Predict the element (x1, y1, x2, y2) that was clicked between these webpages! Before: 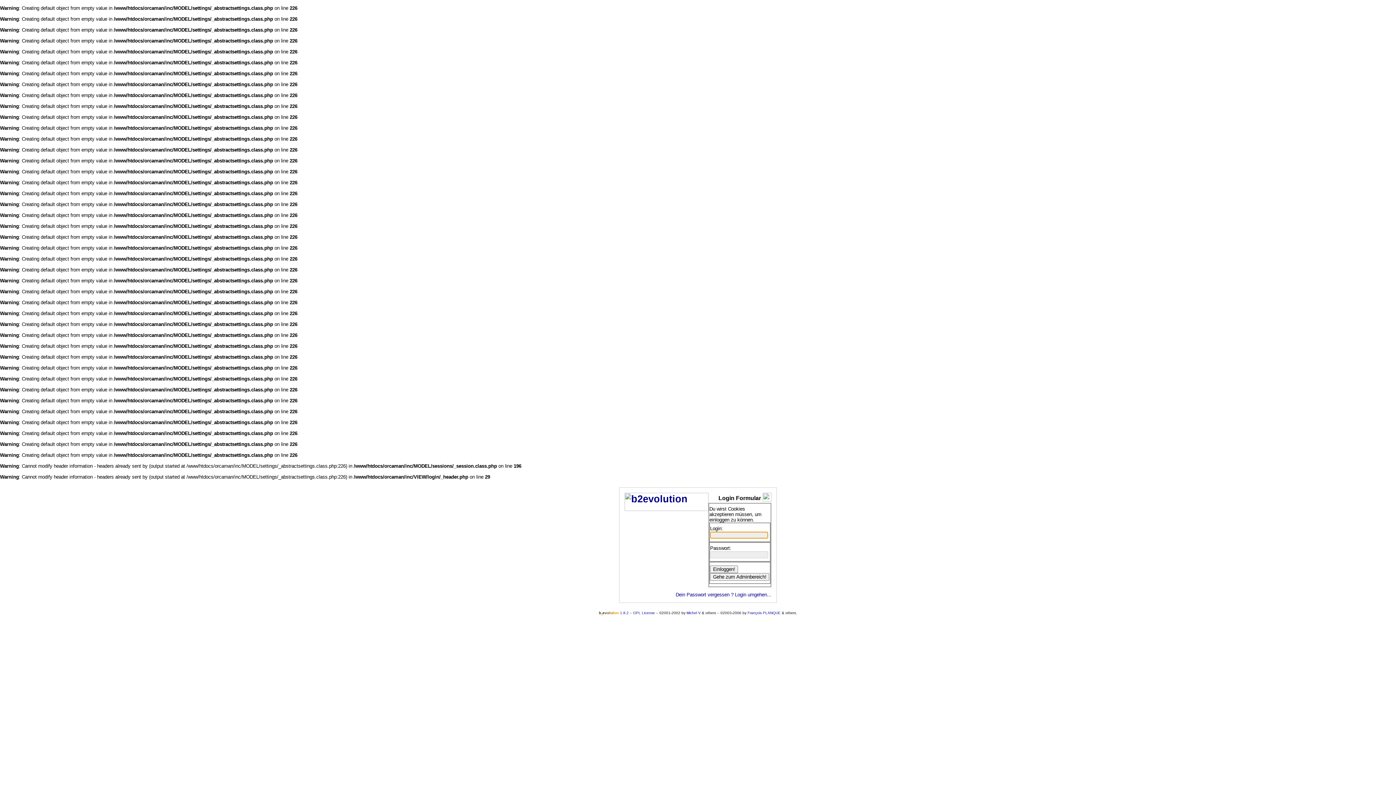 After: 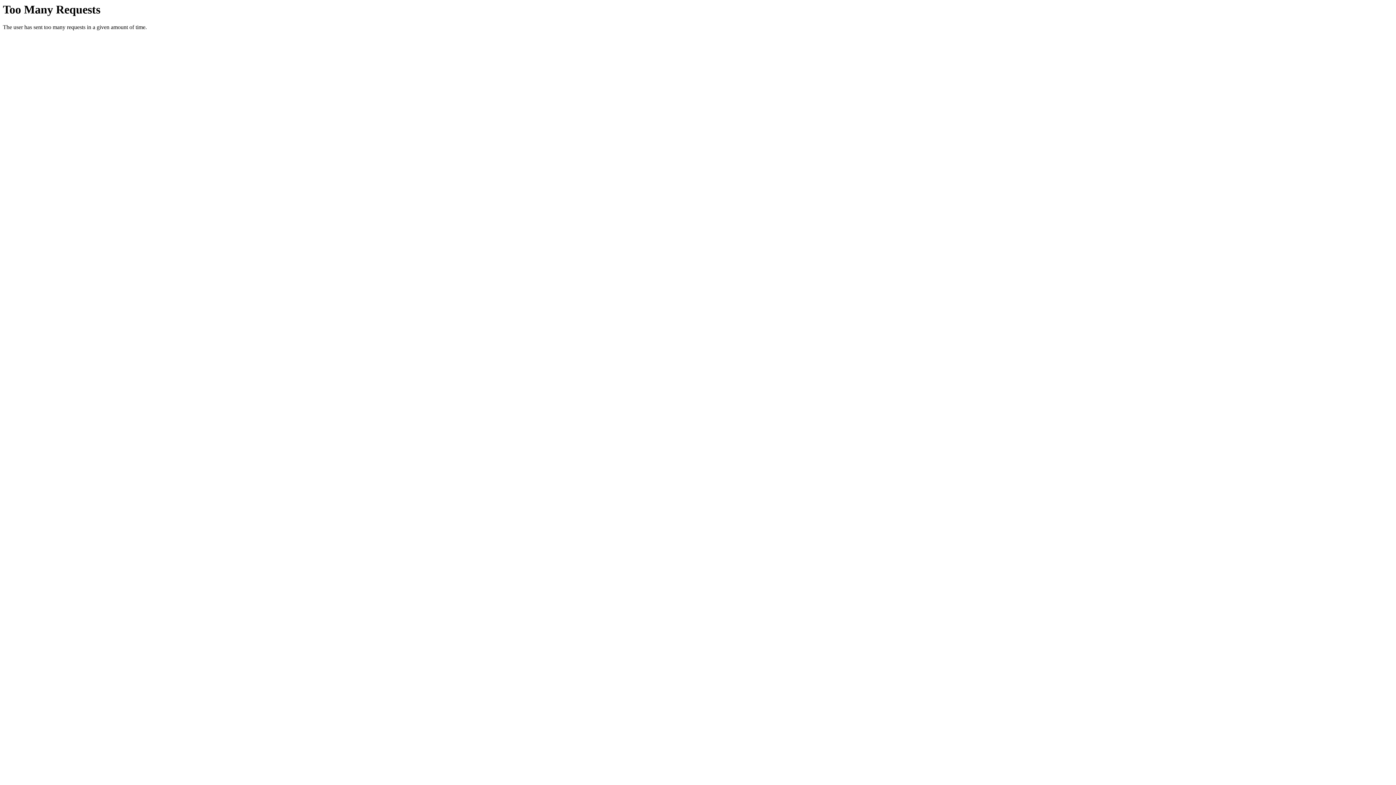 Action: label: Dein Passwort vergessen ? bbox: (675, 592, 733, 597)